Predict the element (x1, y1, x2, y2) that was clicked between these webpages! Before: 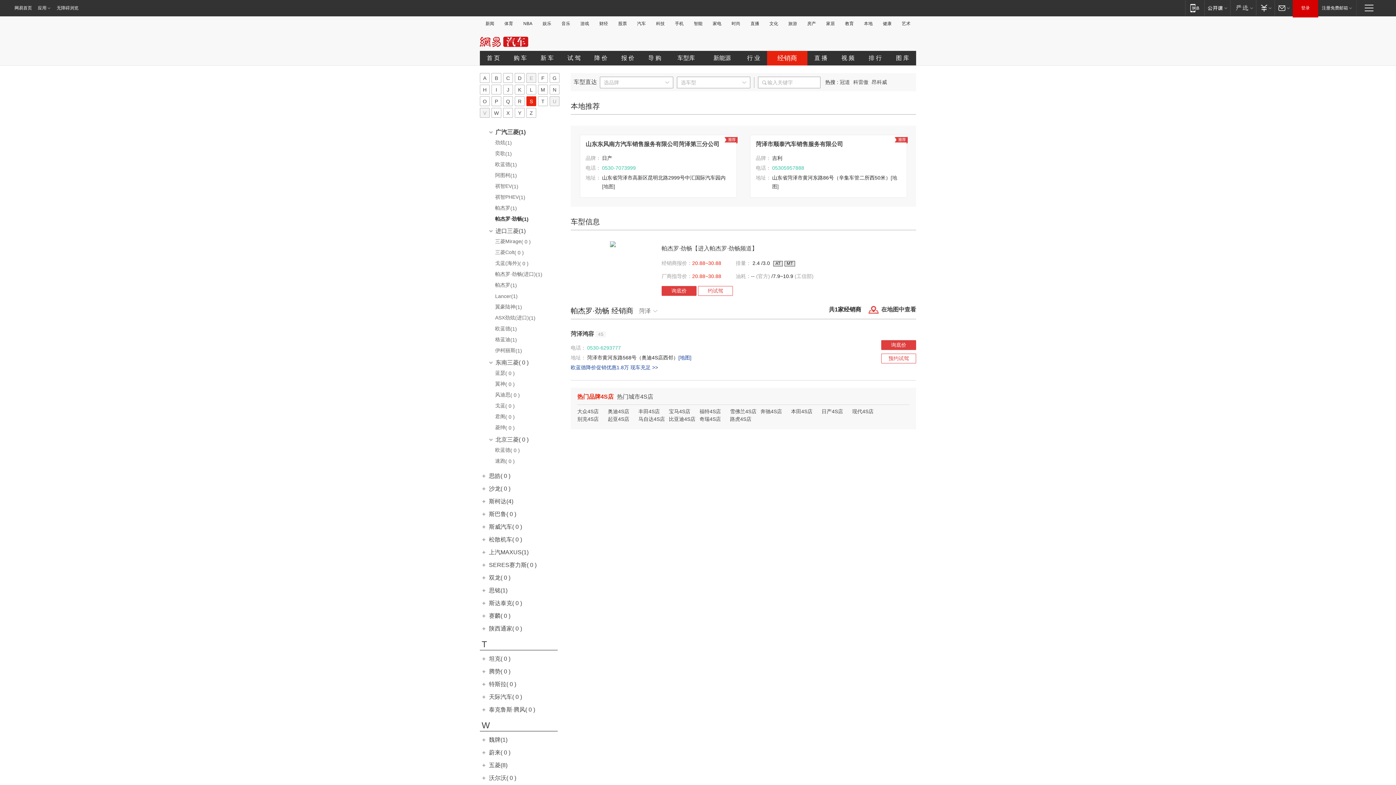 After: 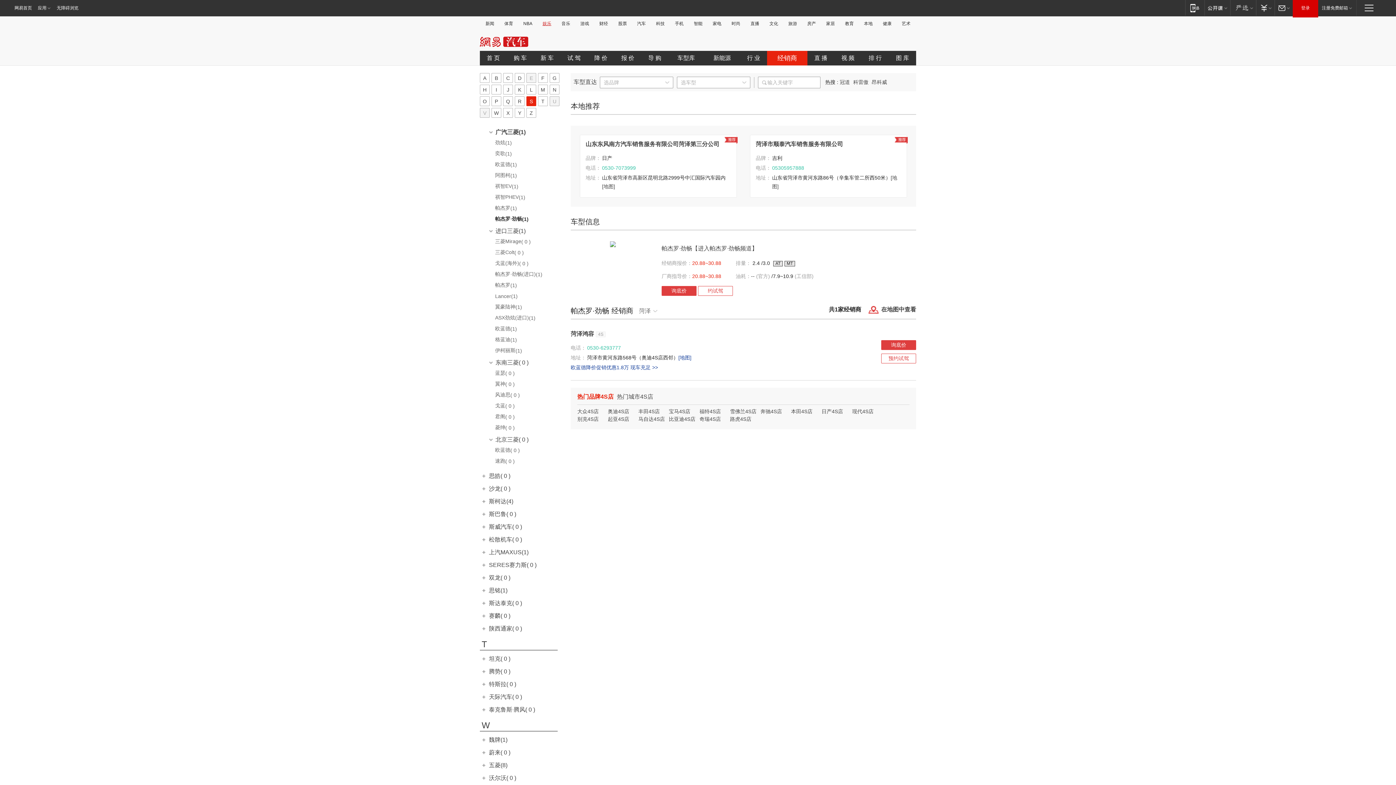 Action: bbox: (540, 21, 553, 26) label: 娱乐